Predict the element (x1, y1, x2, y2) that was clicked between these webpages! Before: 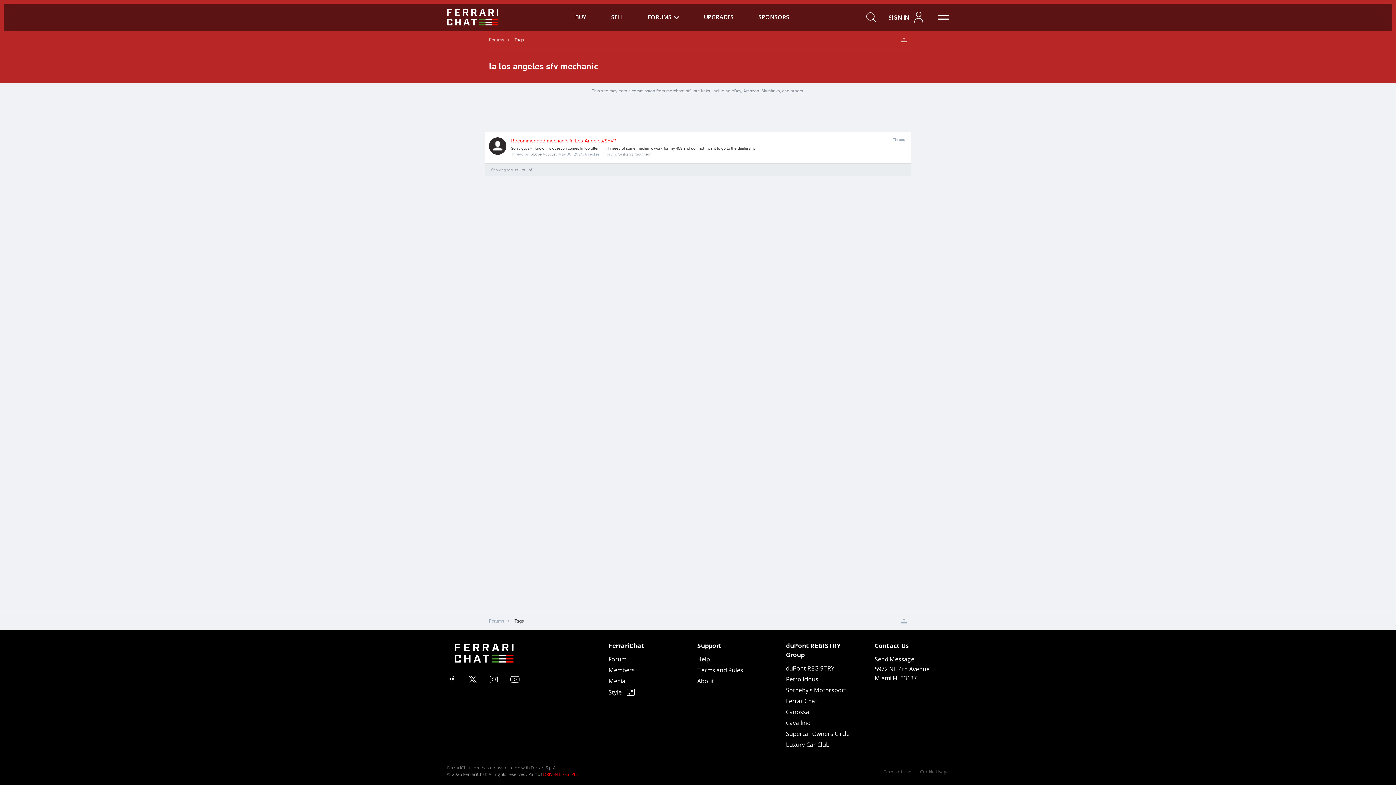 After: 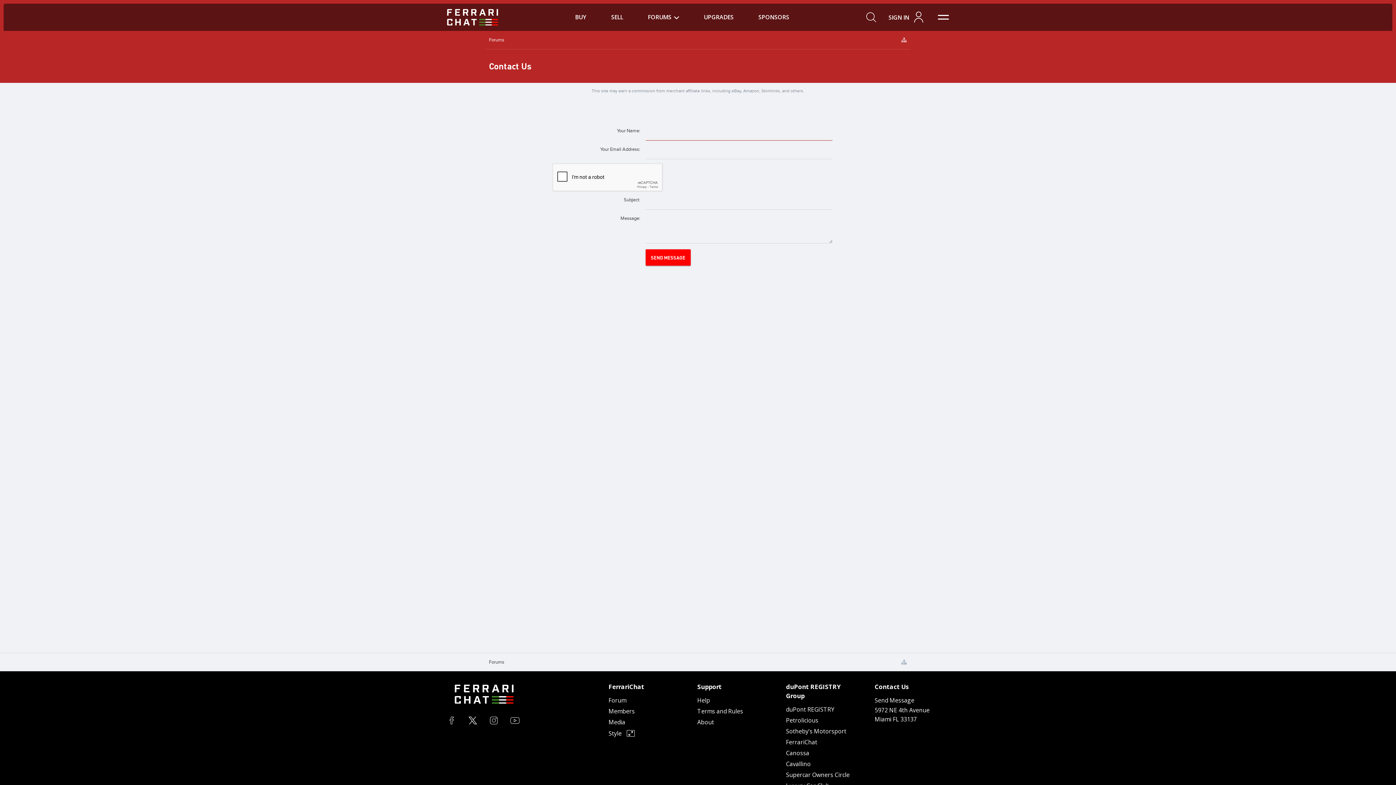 Action: label: Send Message bbox: (874, 654, 914, 665)